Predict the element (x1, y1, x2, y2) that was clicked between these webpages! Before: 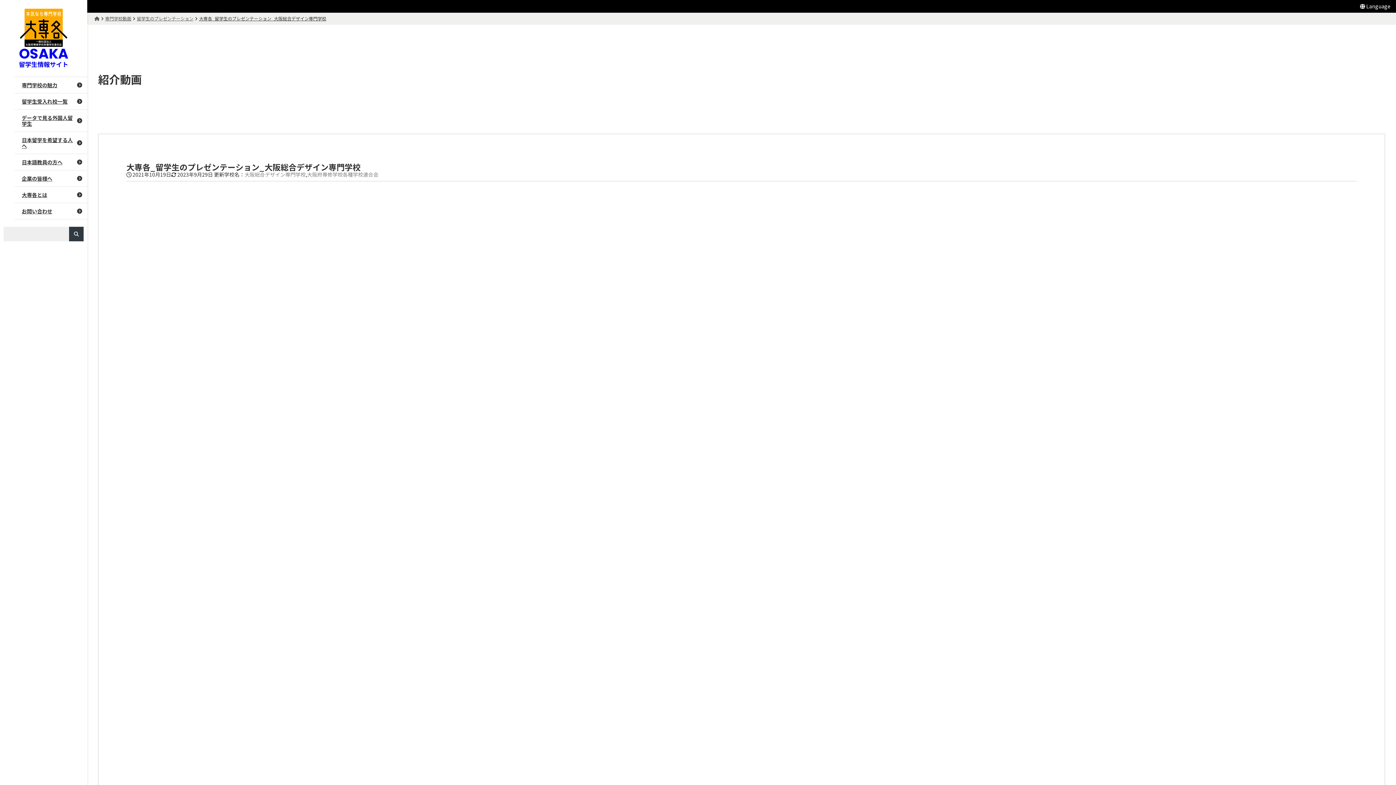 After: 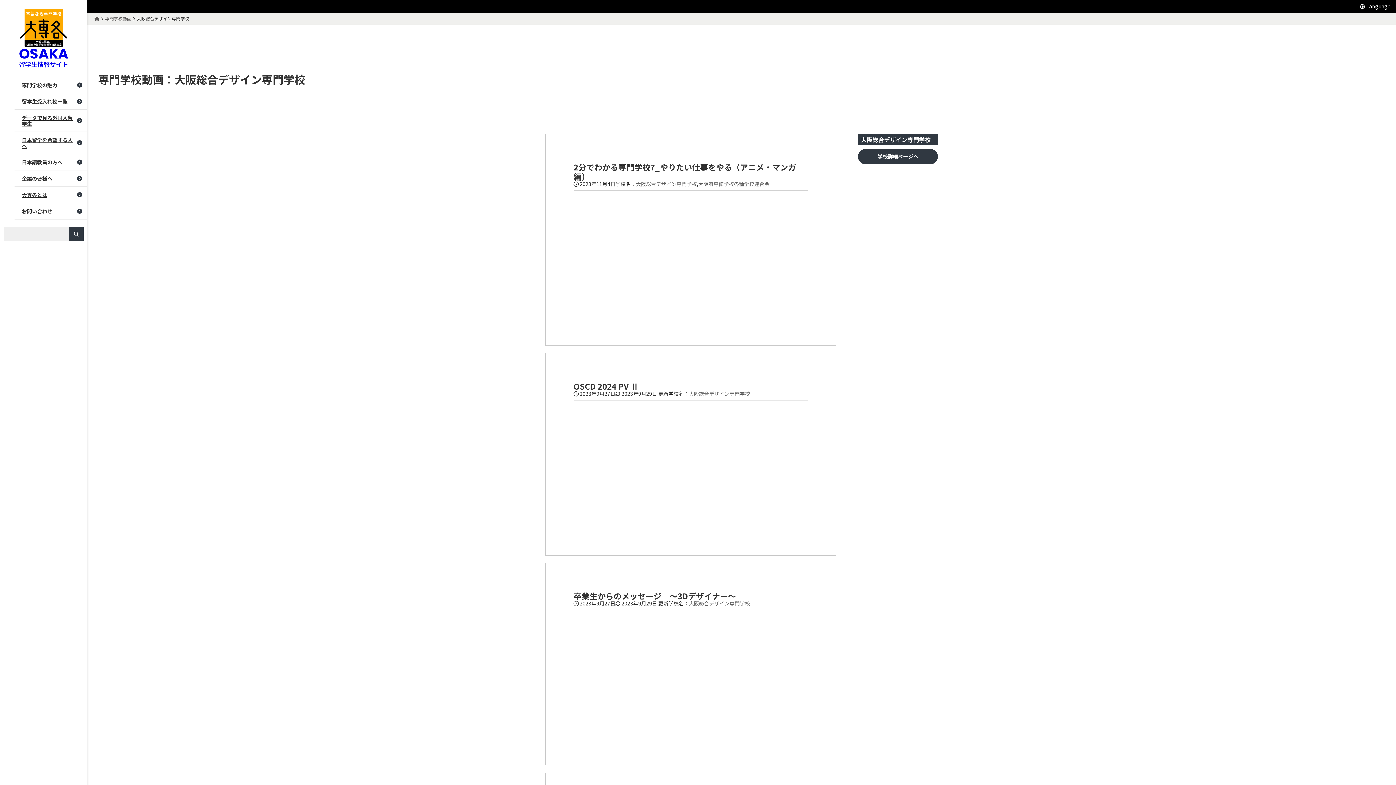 Action: label: 大阪総合デザイン専門学校 bbox: (244, 171, 305, 177)